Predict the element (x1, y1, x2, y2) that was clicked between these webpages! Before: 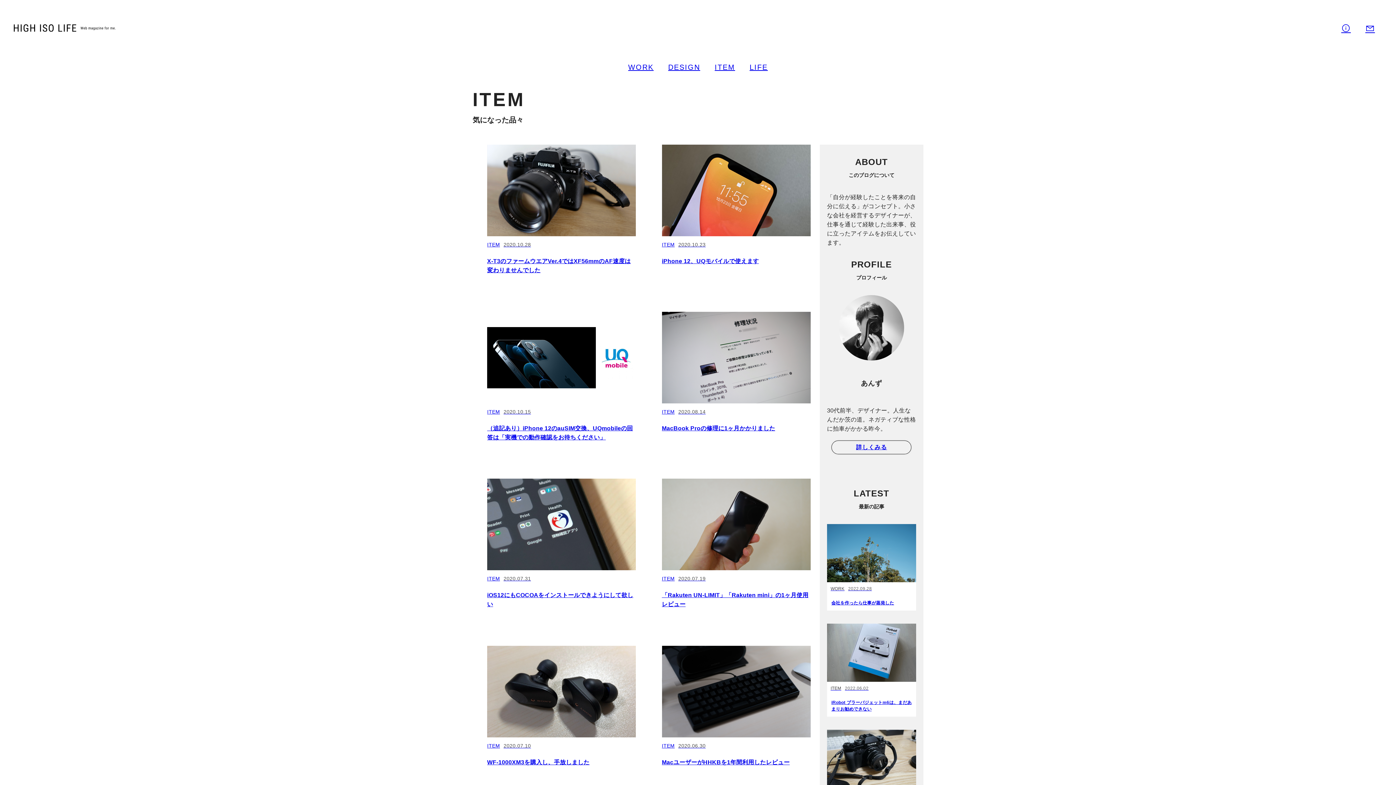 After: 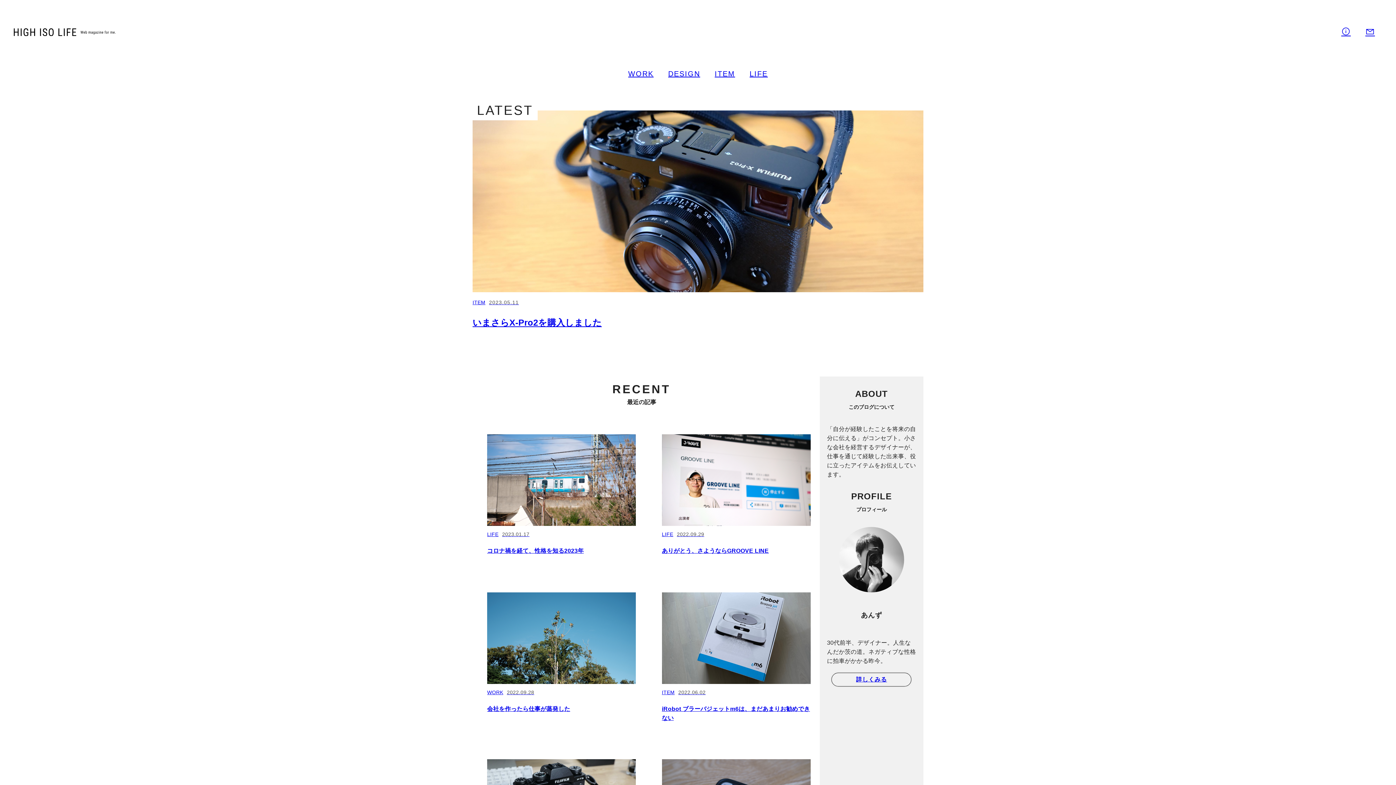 Action: bbox: (13, 23, 115, 33)